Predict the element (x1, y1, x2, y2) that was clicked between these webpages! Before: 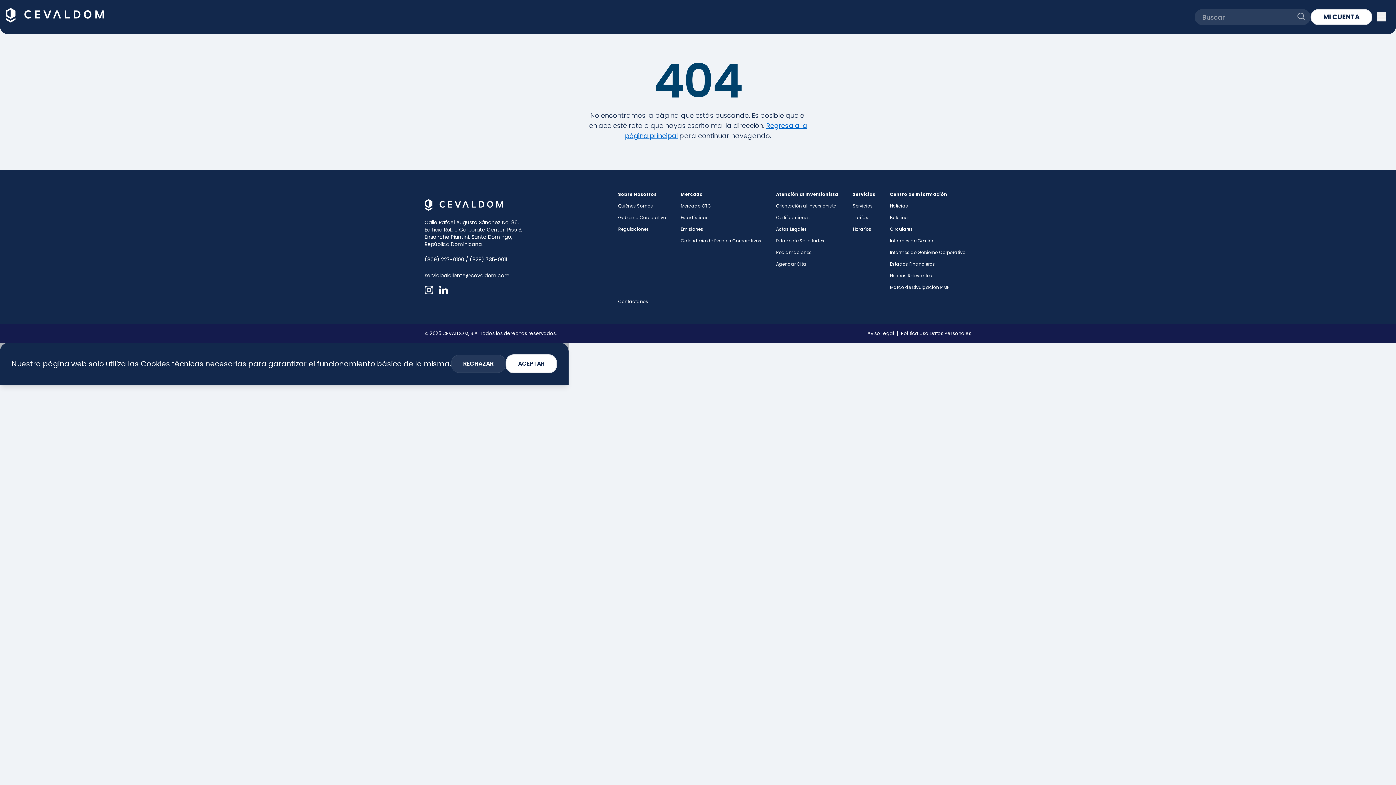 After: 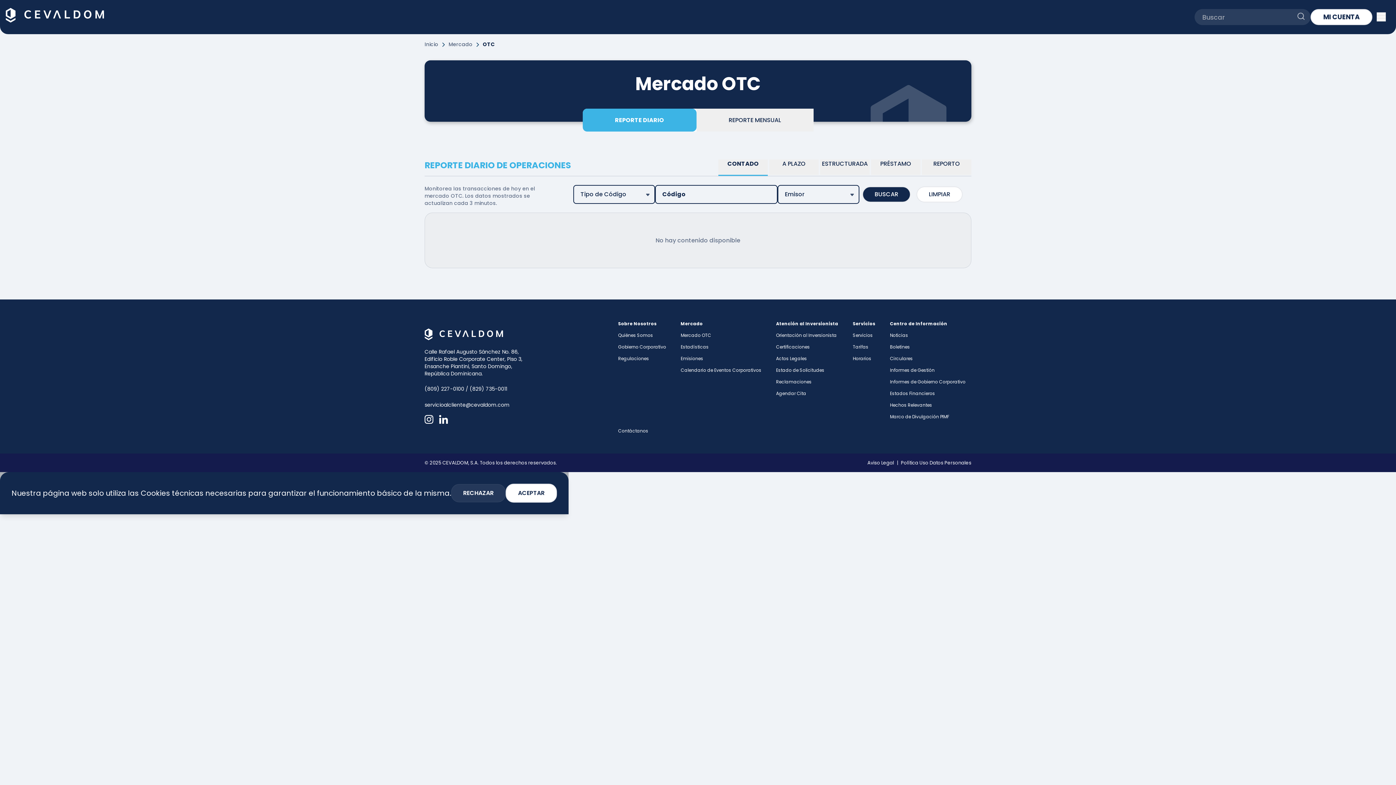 Action: bbox: (680, 202, 711, 209) label: Mercado OTC